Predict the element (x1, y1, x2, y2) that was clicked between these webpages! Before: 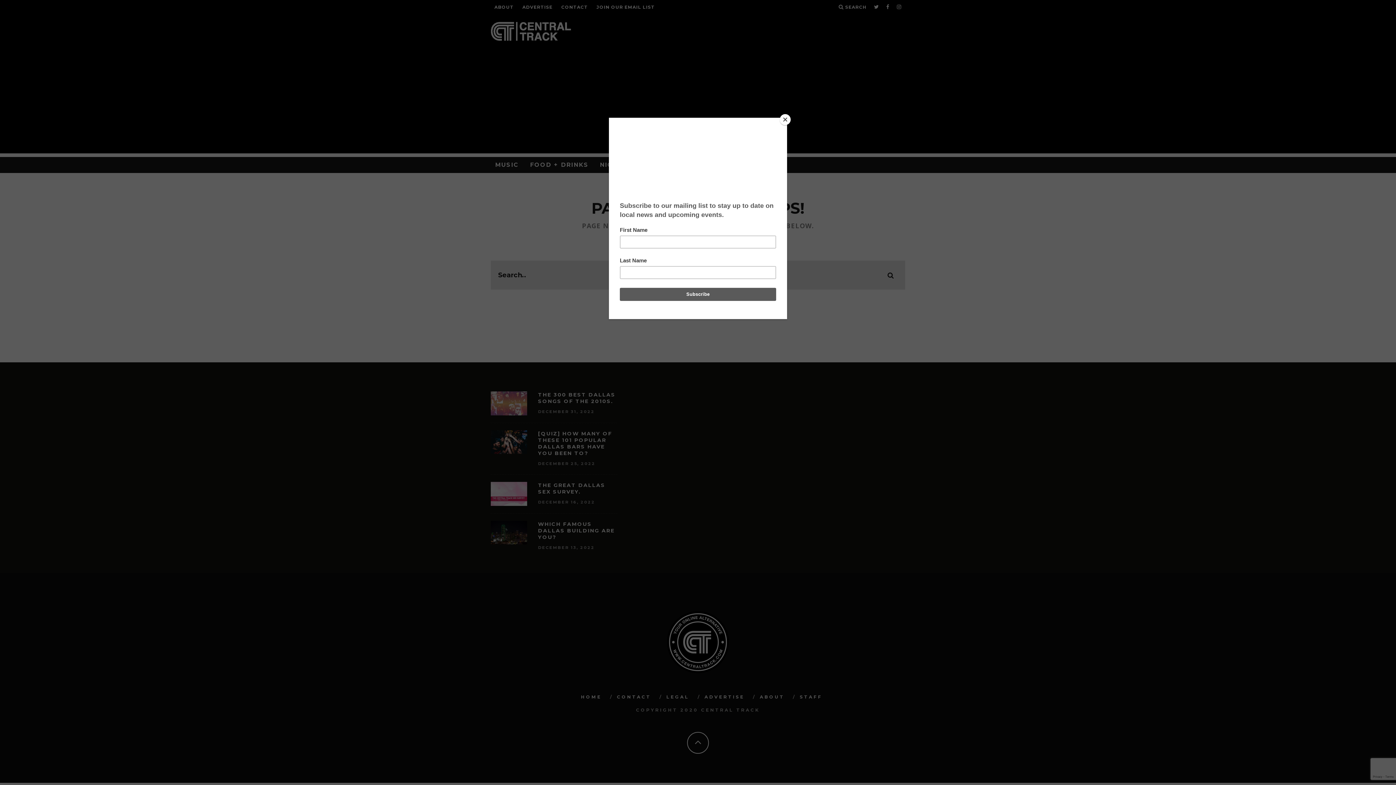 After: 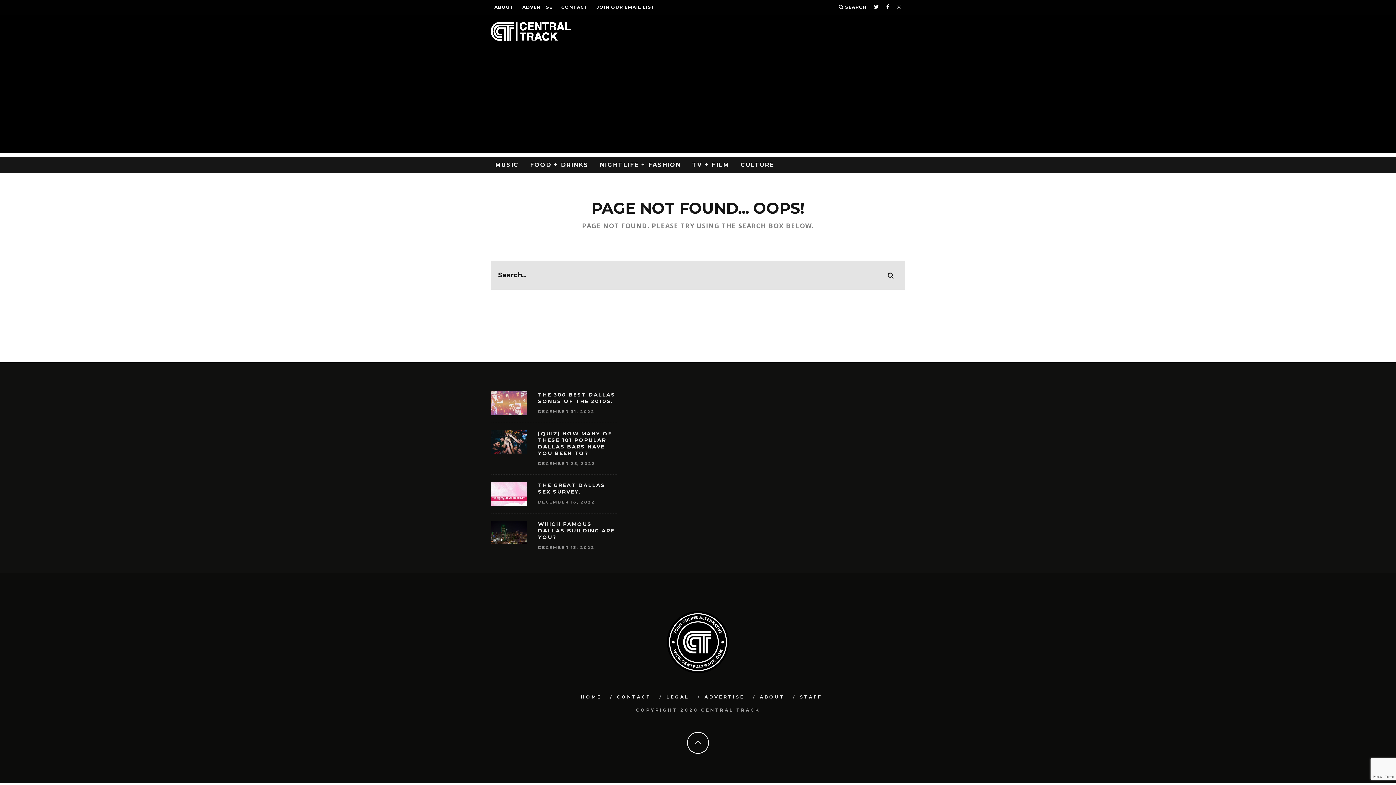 Action: bbox: (780, 114, 790, 125) label: Close